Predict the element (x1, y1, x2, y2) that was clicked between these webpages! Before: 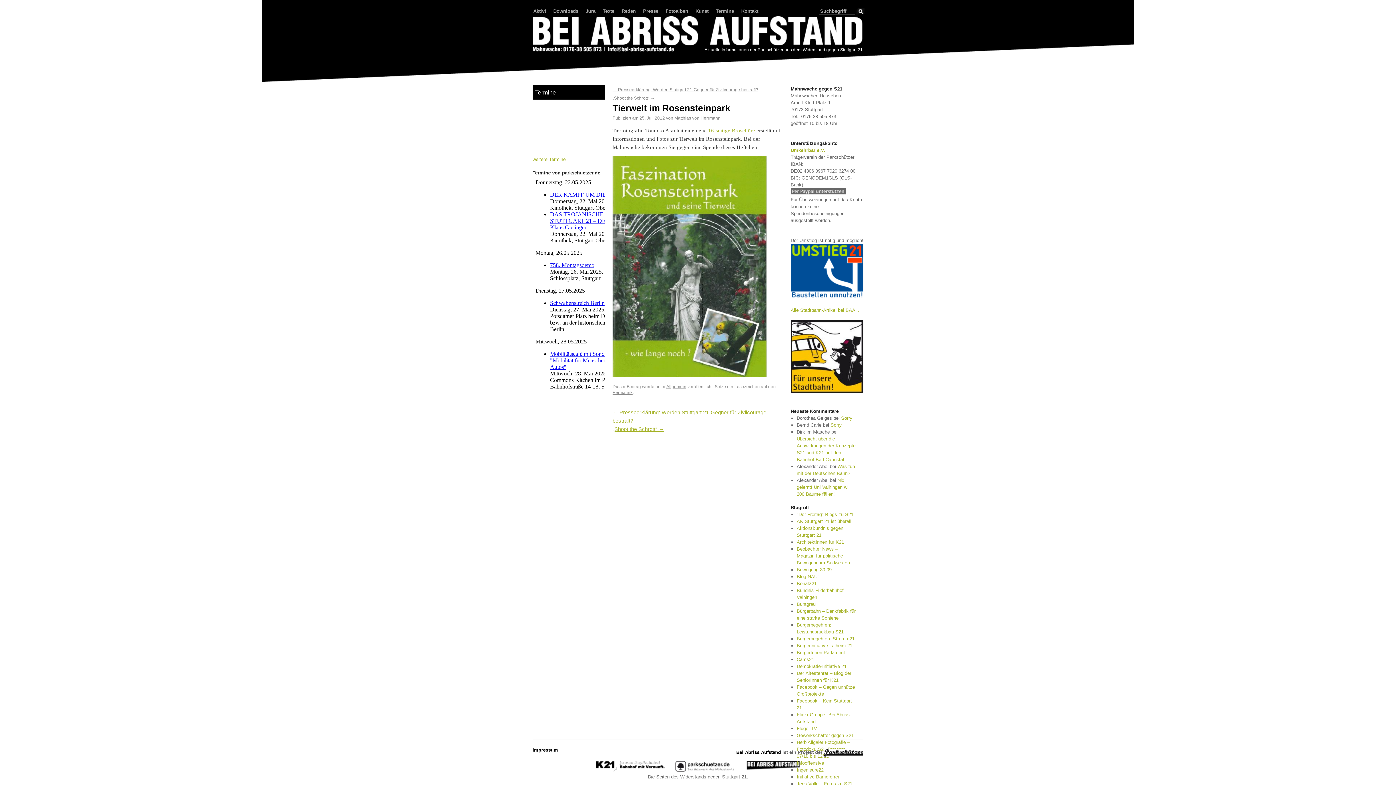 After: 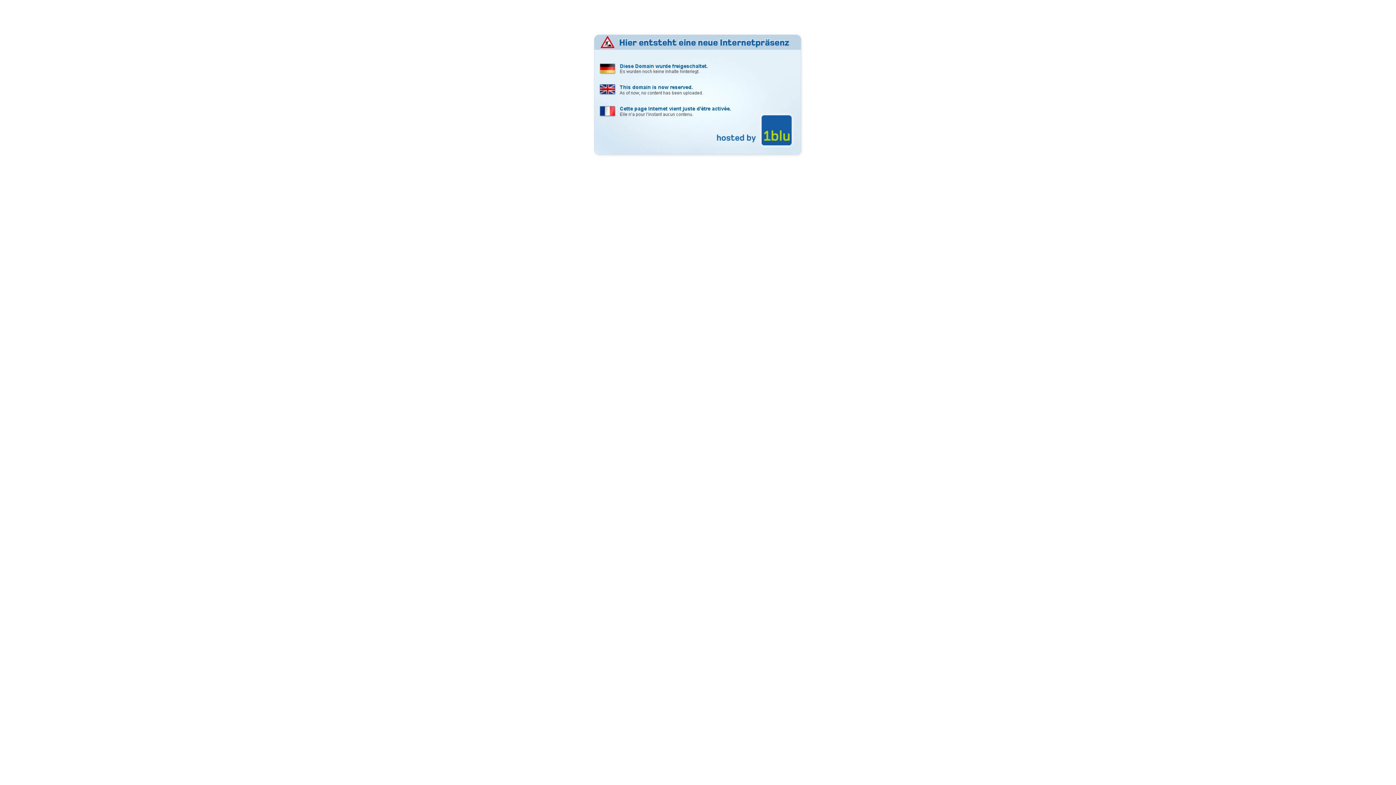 Action: label: Buntgrau bbox: (796, 601, 815, 607)